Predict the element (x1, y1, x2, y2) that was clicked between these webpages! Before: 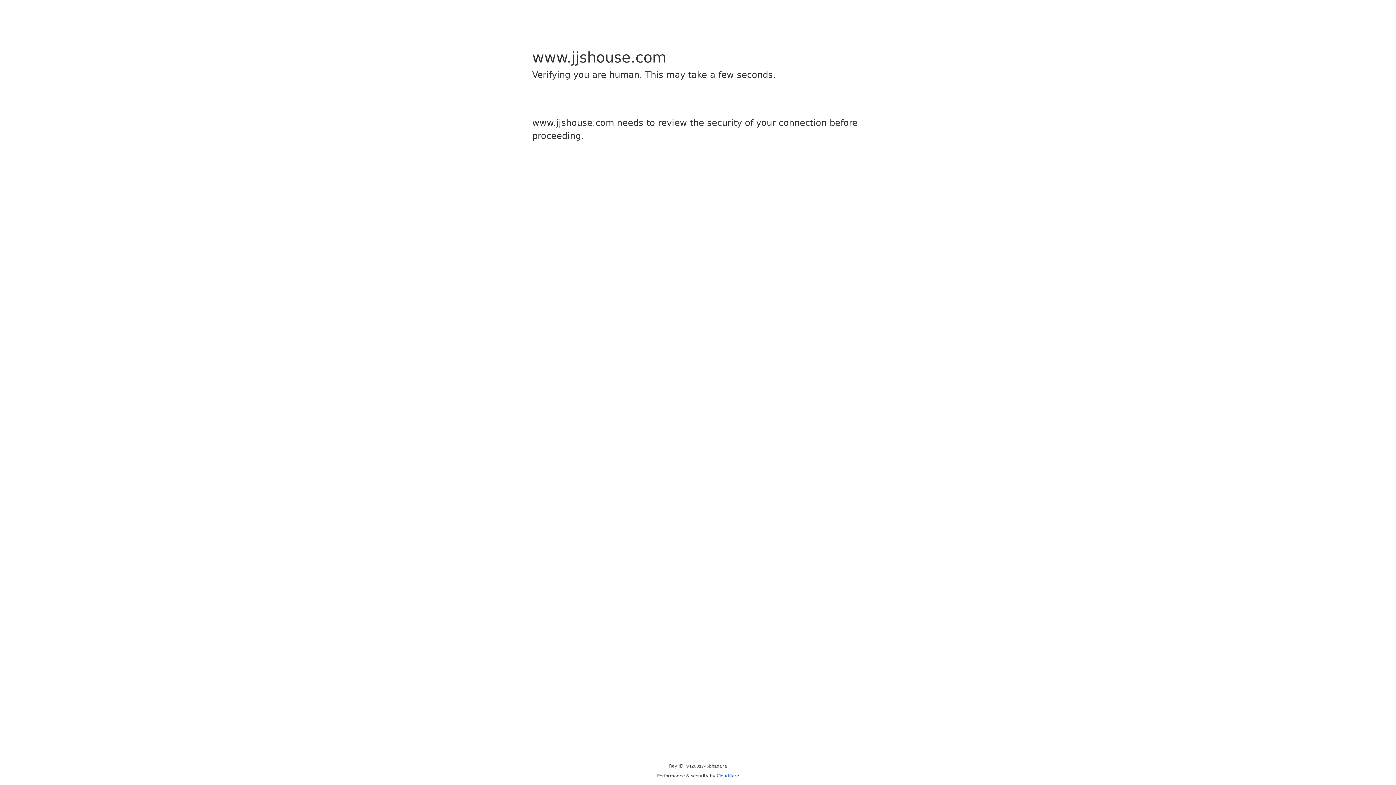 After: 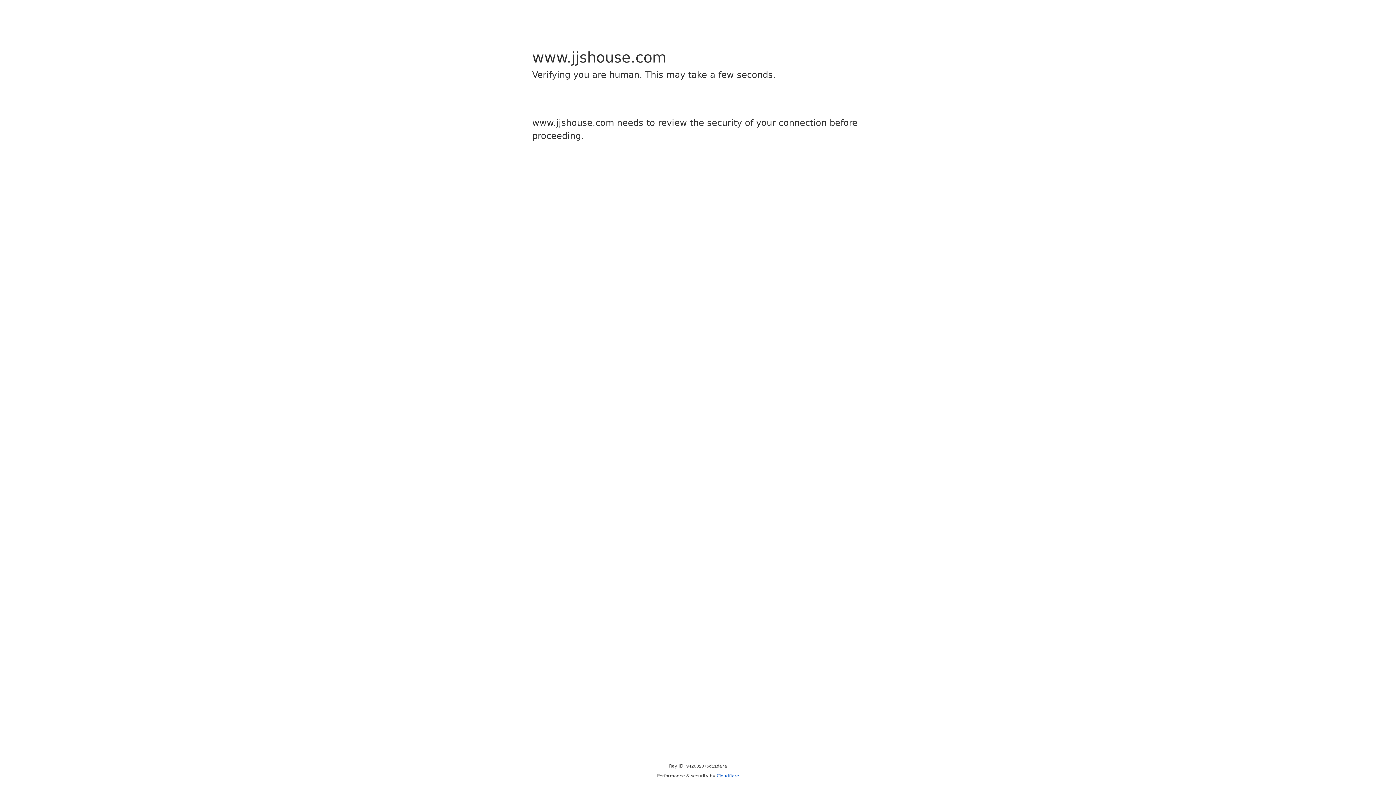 Action: label: Cloudflare bbox: (716, 773, 739, 778)